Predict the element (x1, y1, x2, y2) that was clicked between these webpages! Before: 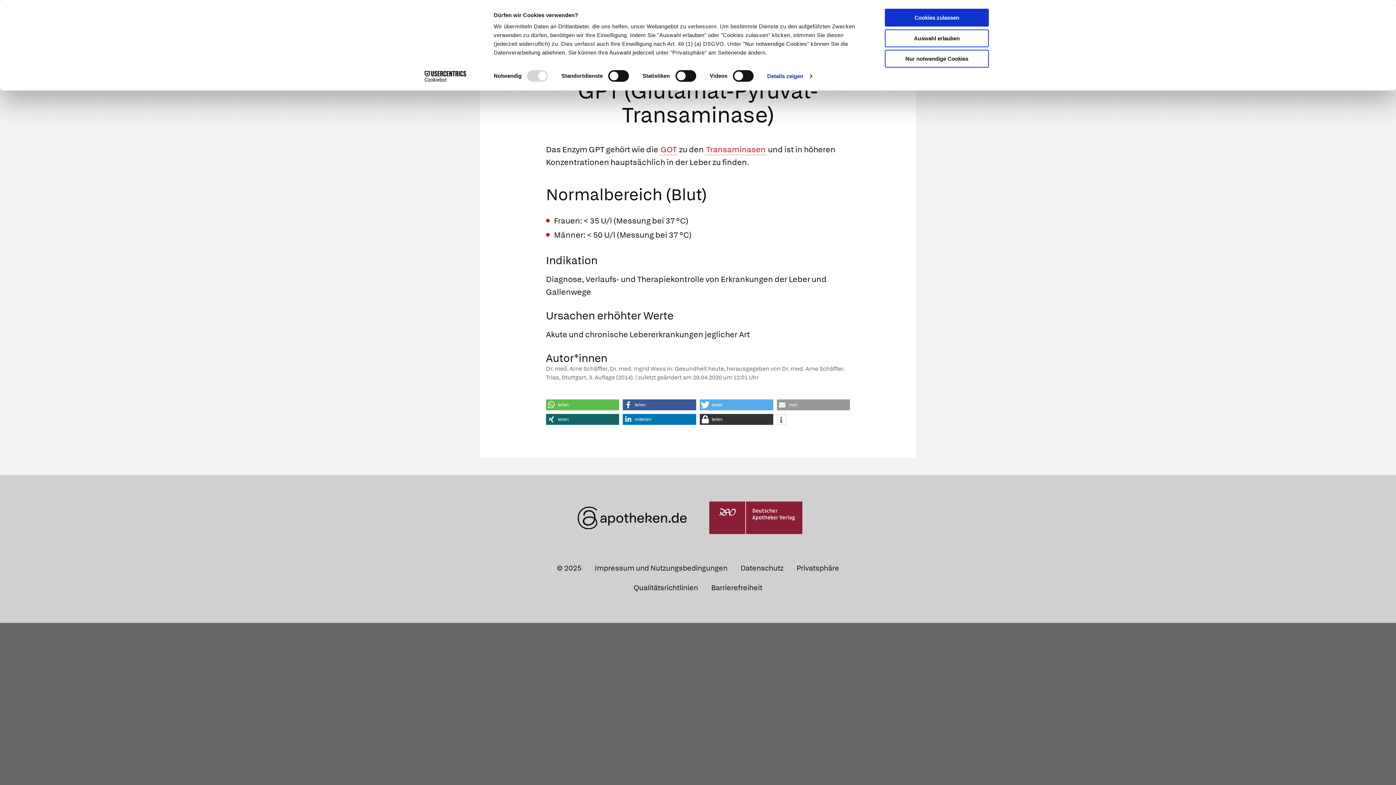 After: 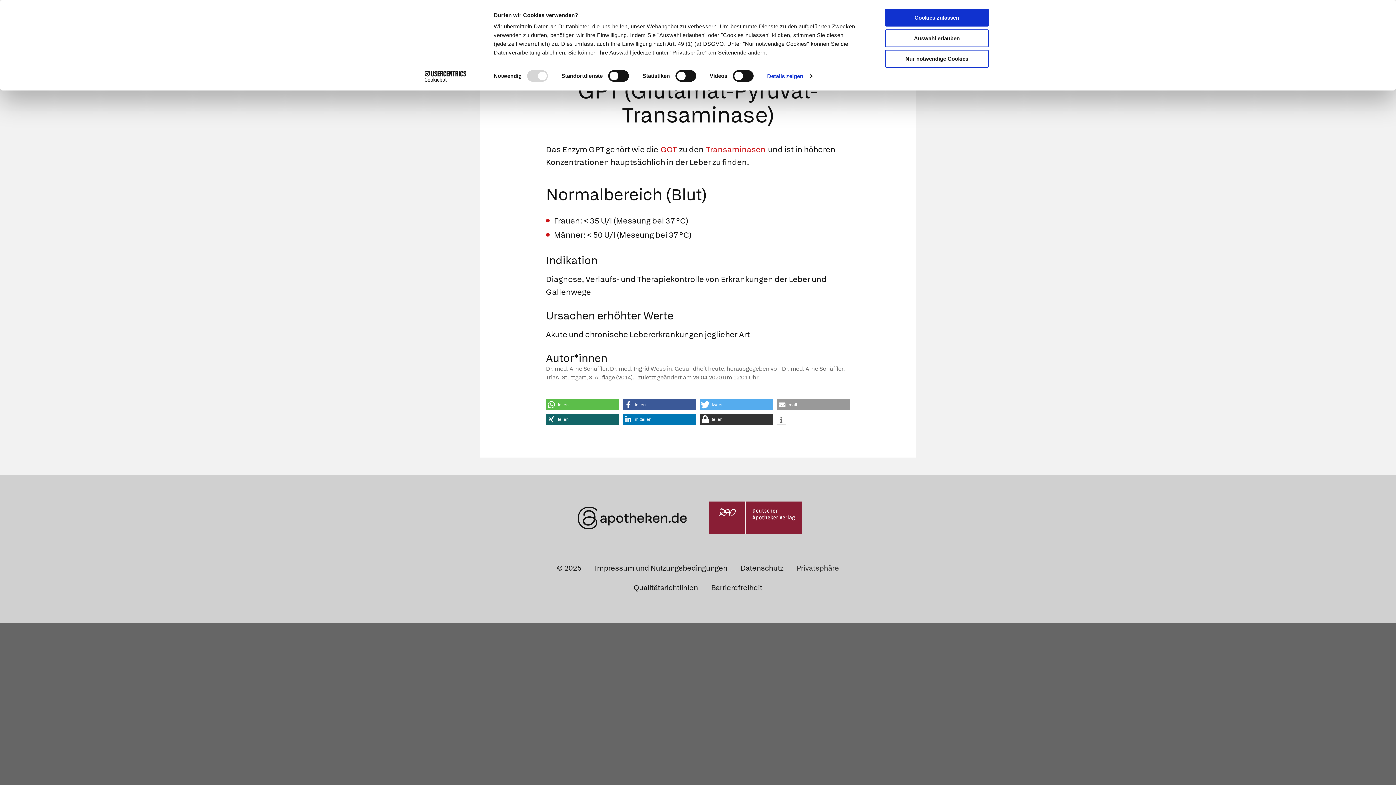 Action: bbox: (793, 561, 842, 575) label: Privatsphäre